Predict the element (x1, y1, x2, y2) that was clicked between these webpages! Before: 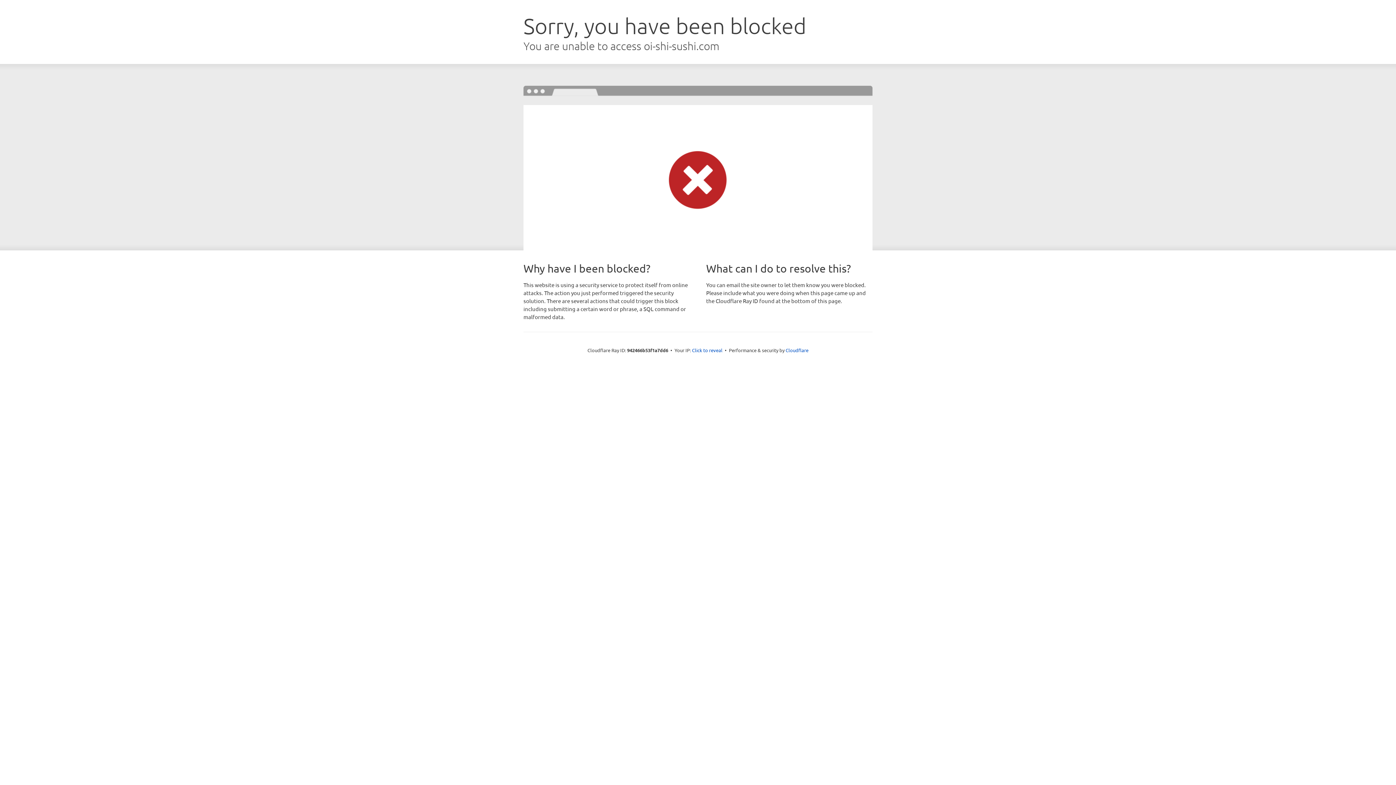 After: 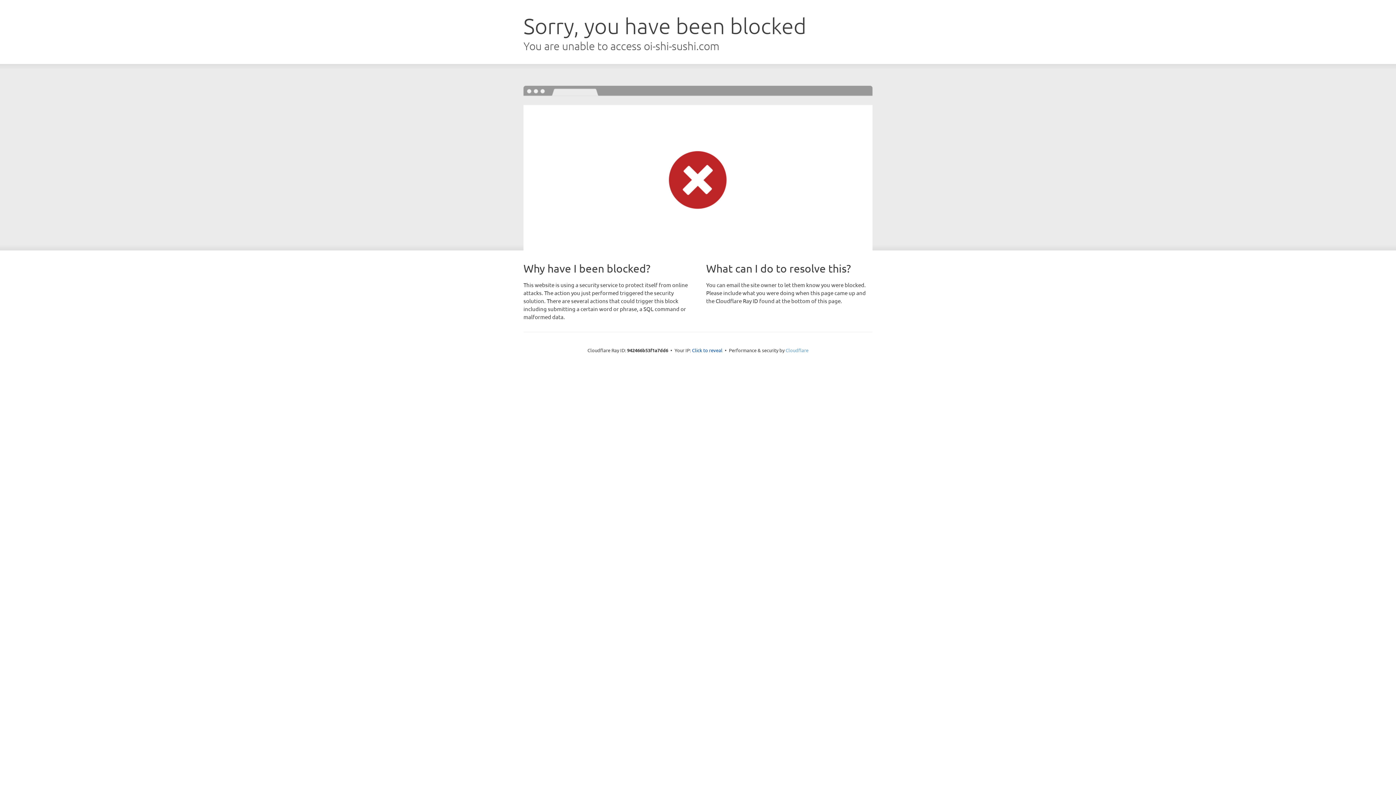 Action: label: Cloudflare bbox: (785, 347, 808, 353)